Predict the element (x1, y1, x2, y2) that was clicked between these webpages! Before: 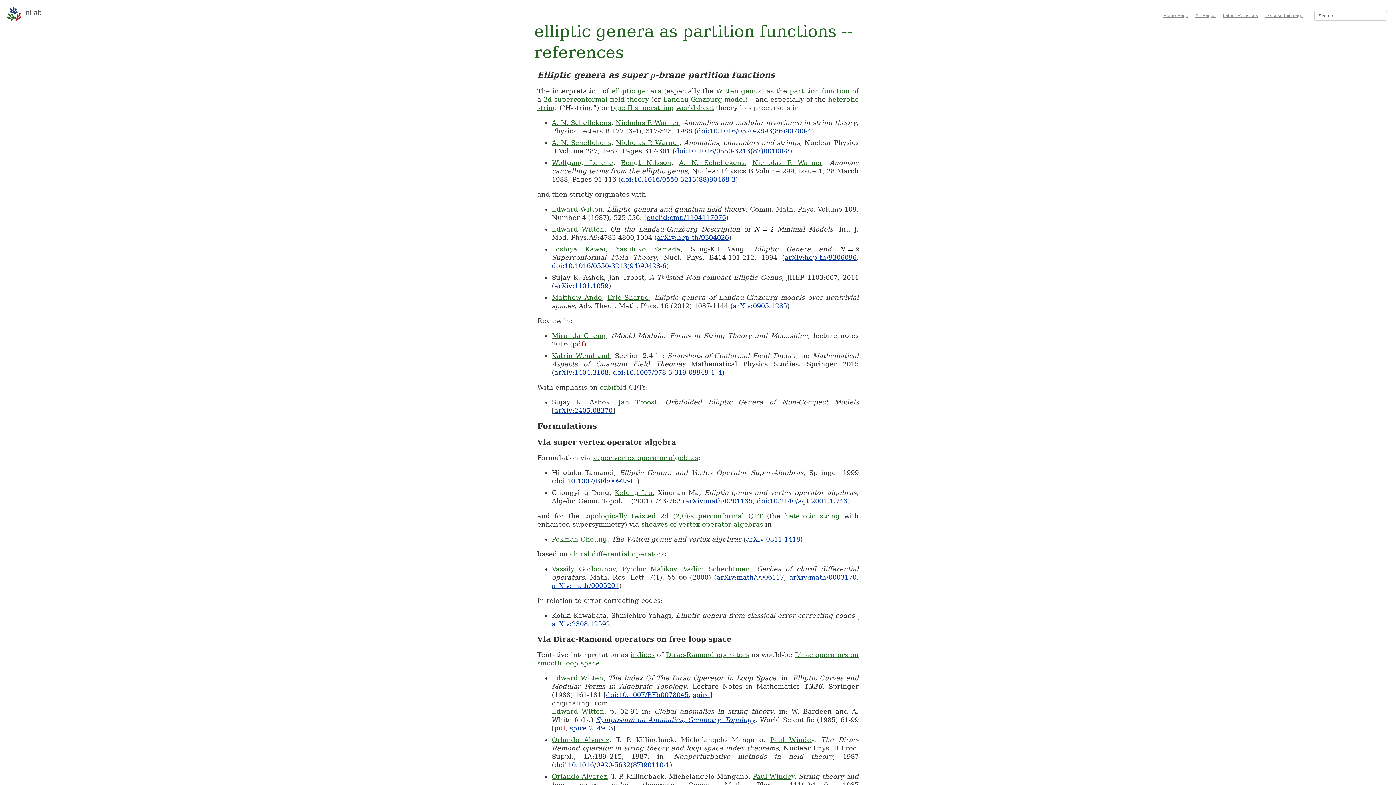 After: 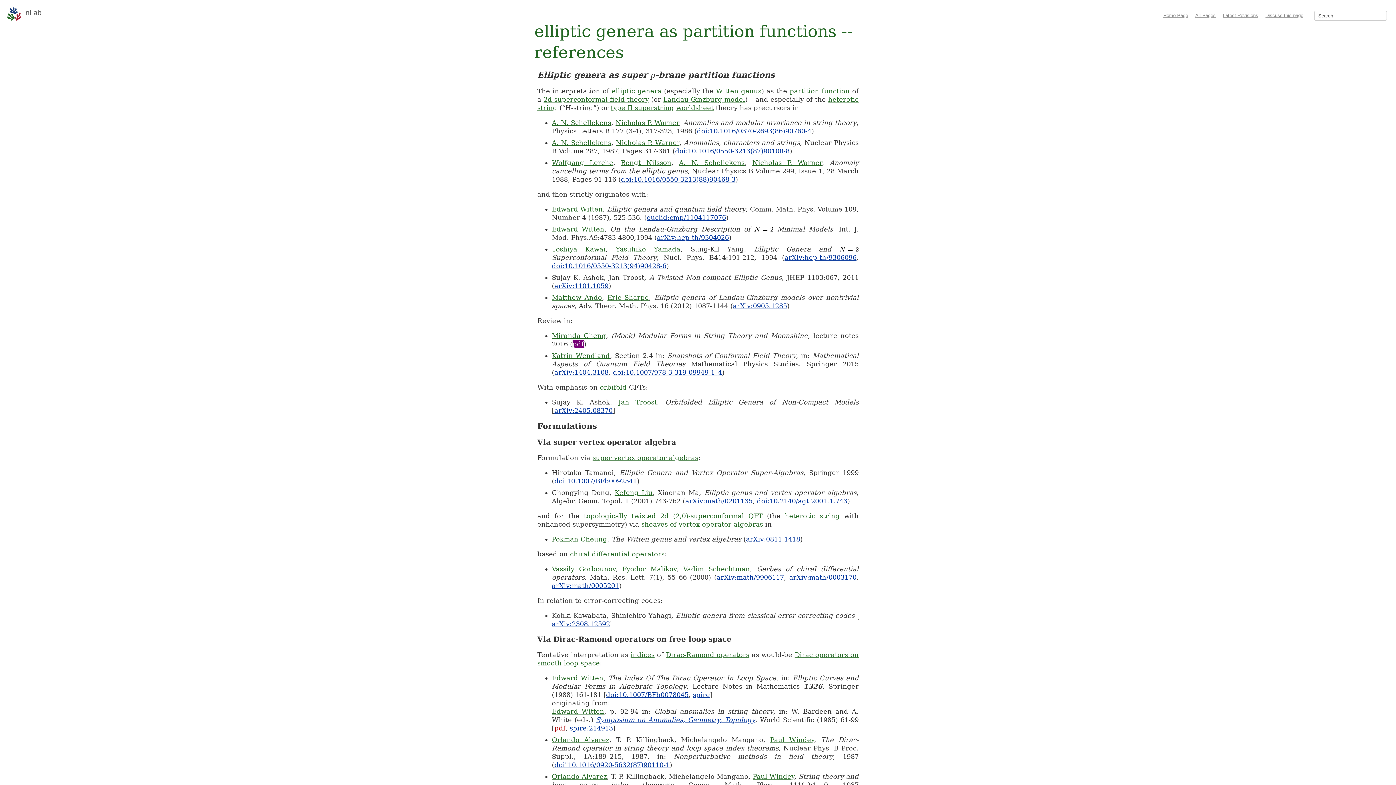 Action: label: pdf bbox: (572, 340, 584, 348)